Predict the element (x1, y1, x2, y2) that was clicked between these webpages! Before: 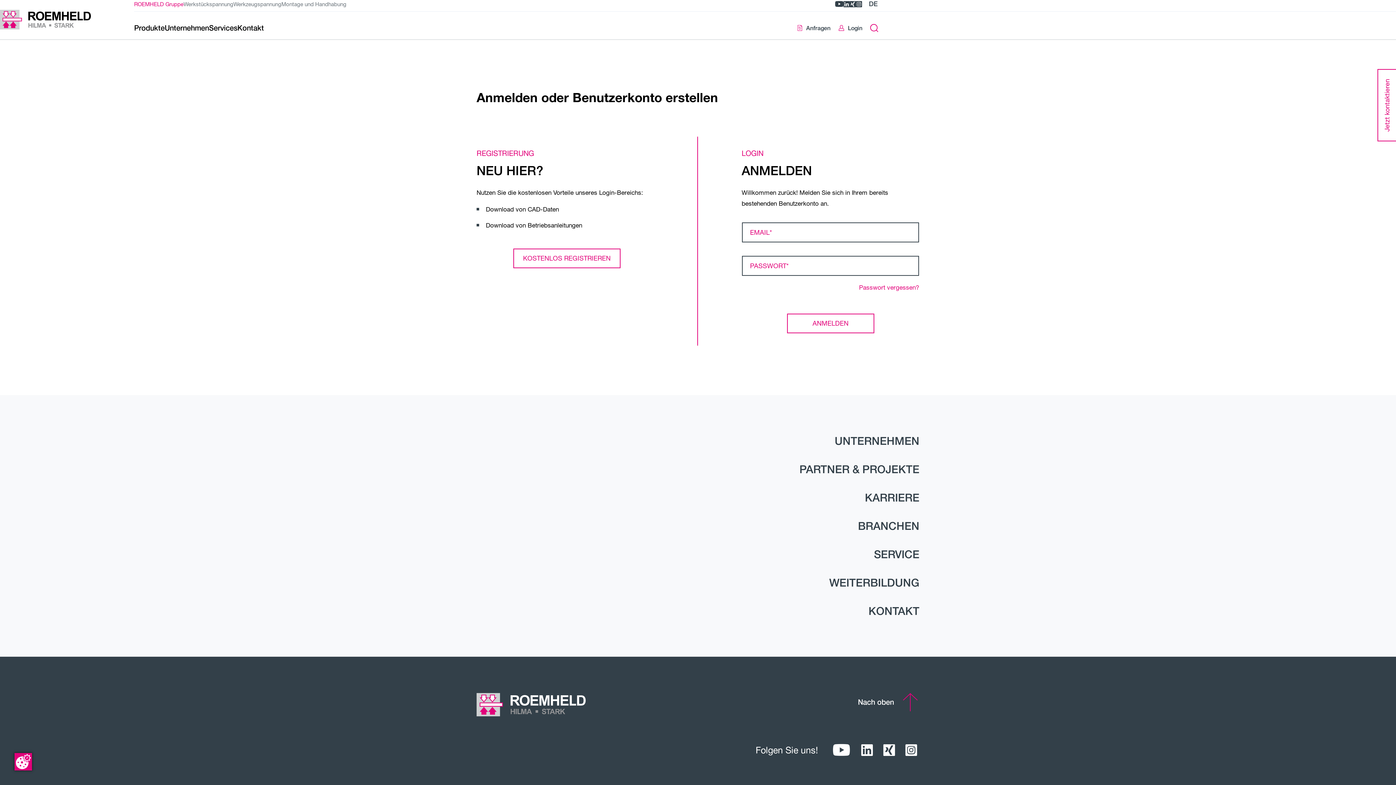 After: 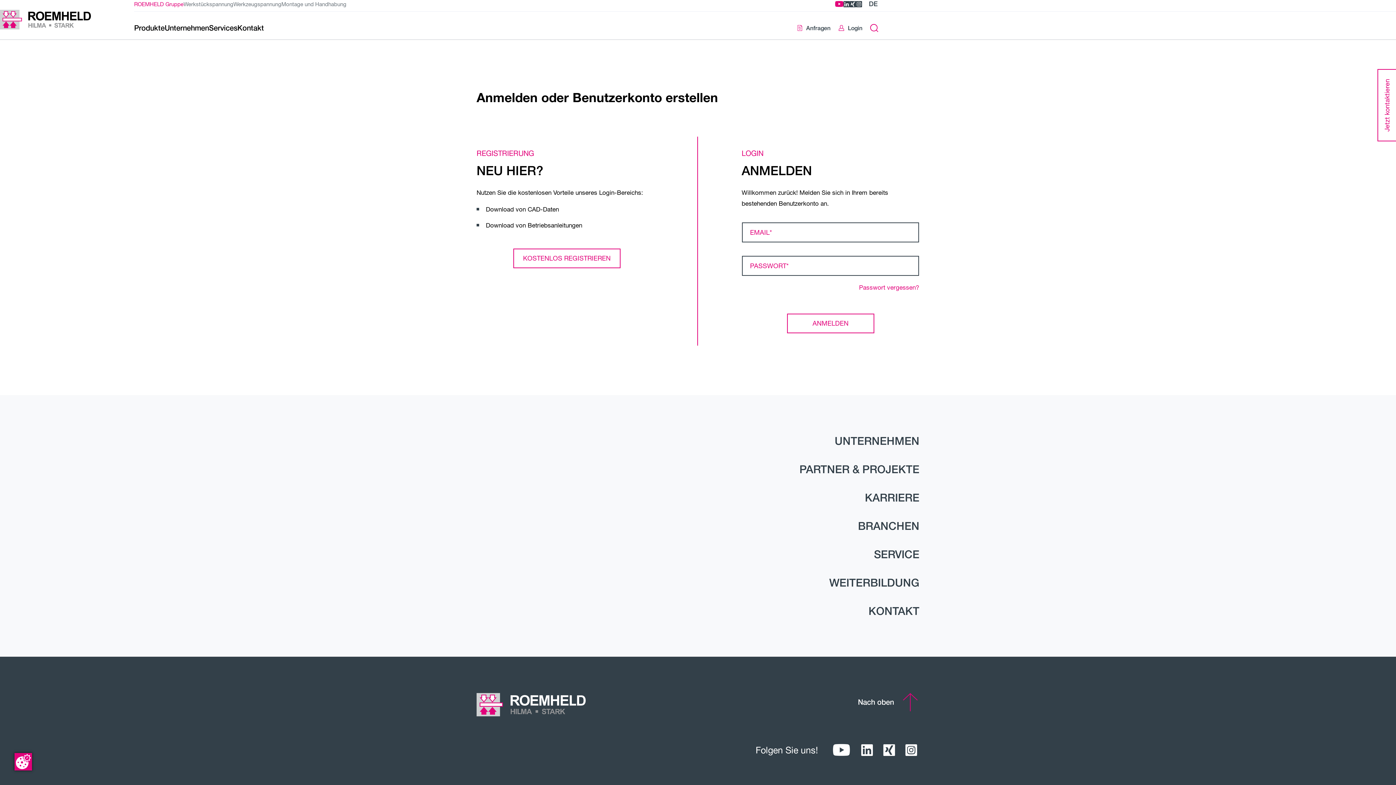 Action: label: Römheld GmbH auf YouTube bbox: (835, 0, 843, 8)